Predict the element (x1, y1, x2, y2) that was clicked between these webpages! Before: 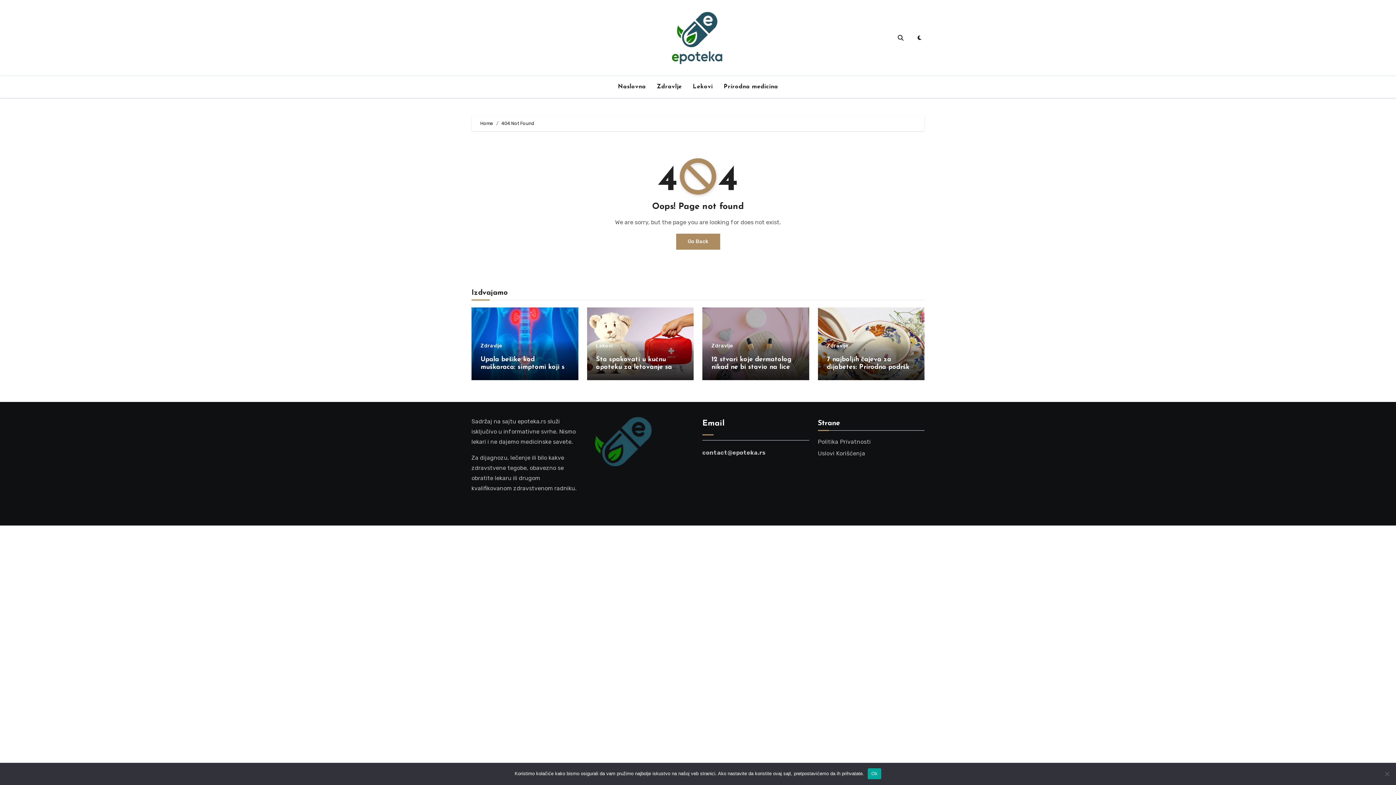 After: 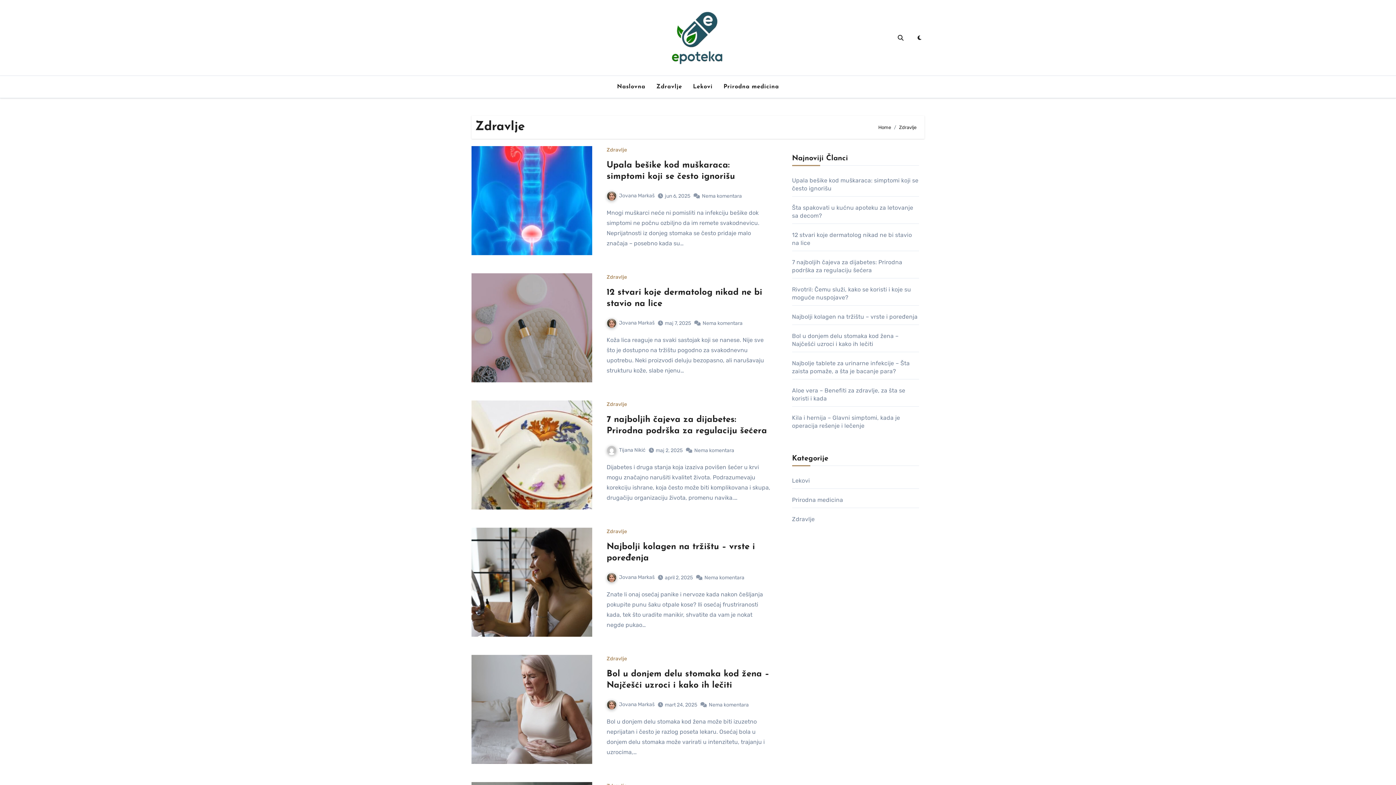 Action: label: Zdravlje bbox: (480, 343, 502, 348)